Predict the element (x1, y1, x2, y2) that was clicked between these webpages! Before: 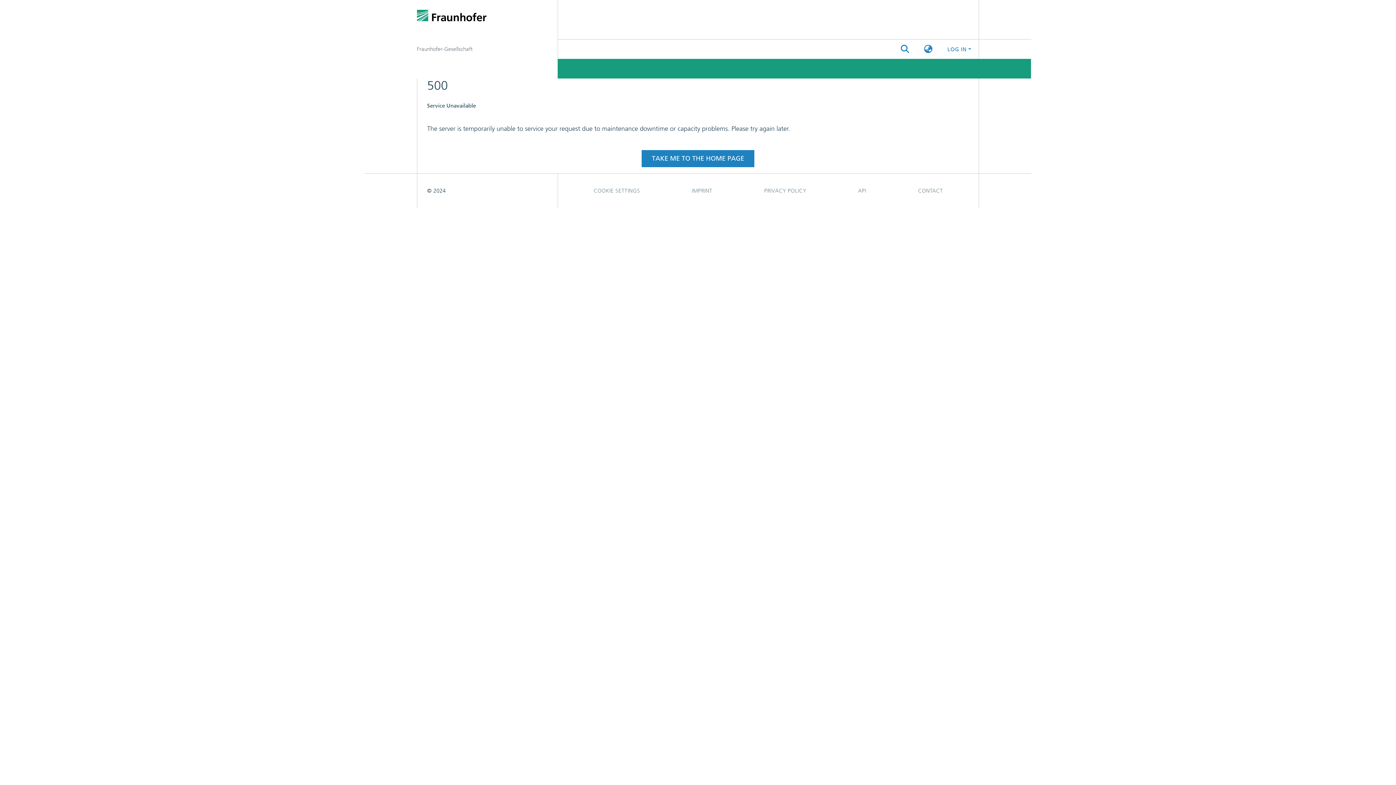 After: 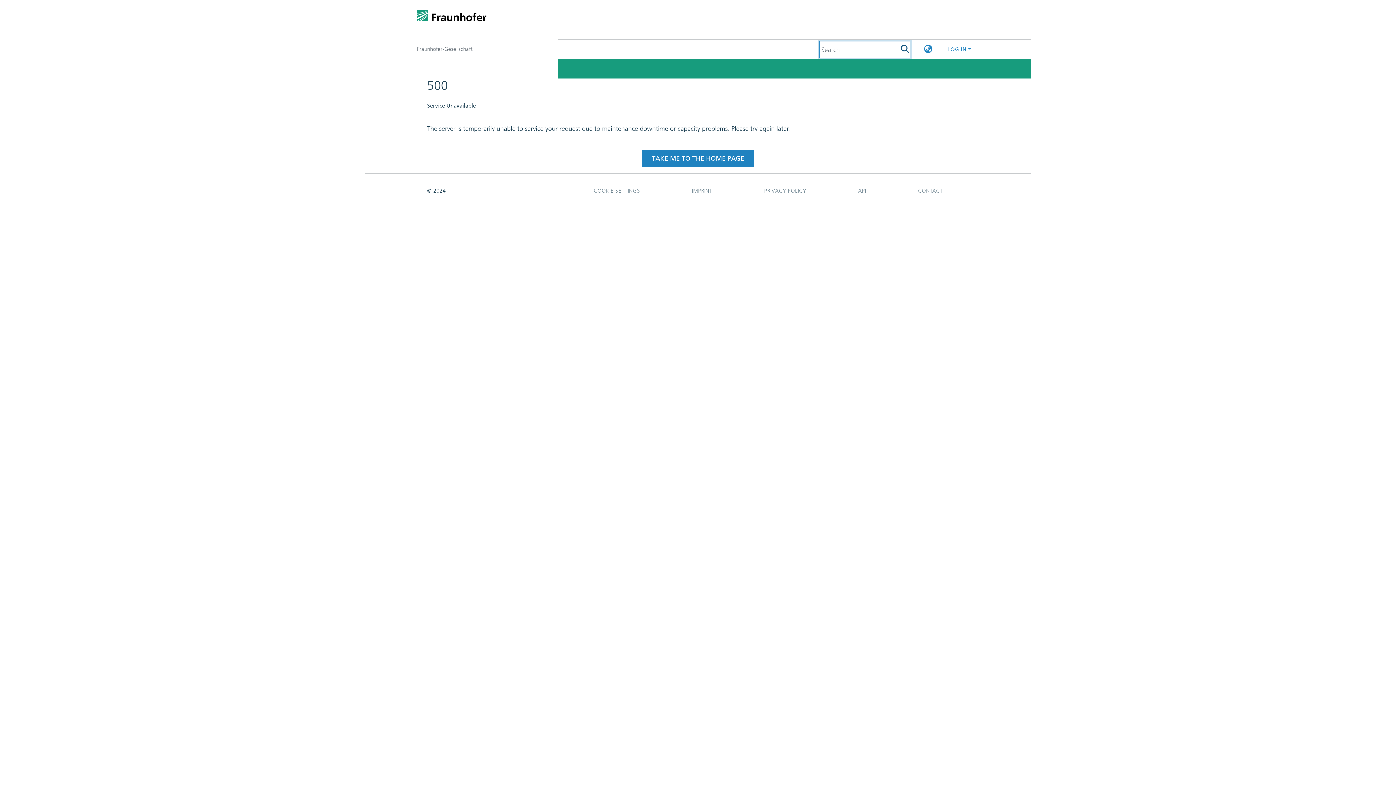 Action: label: Submit search bbox: (900, 44, 910, 54)